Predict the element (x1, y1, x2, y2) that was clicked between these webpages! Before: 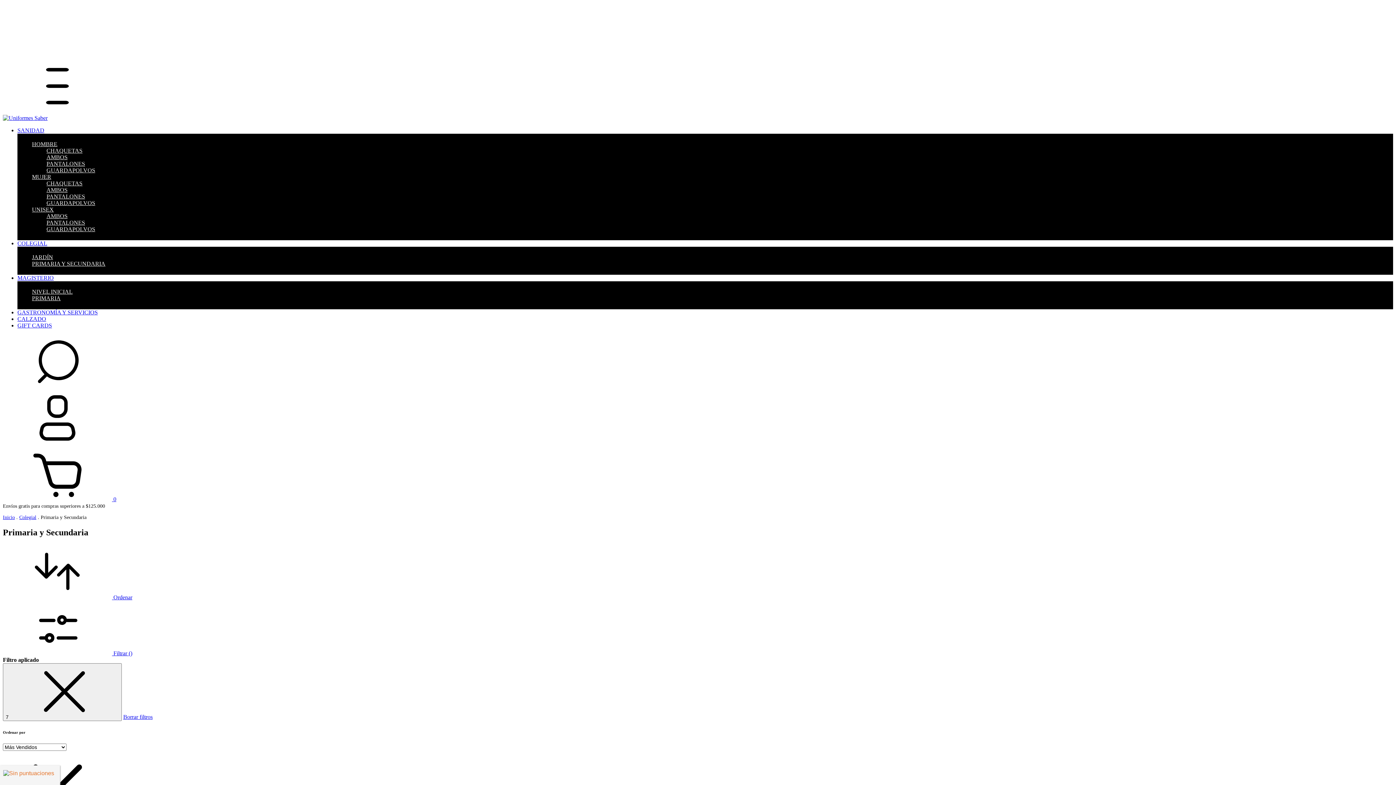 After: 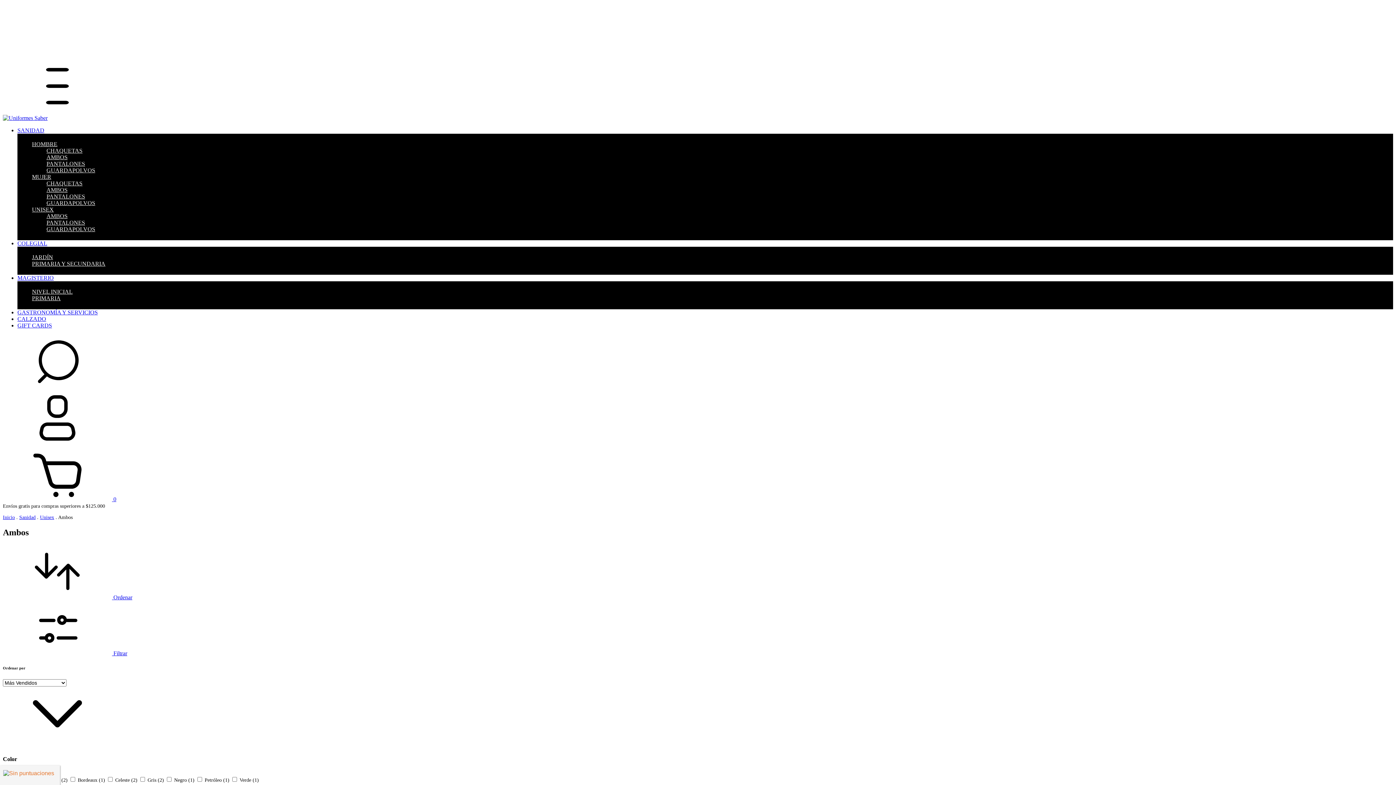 Action: bbox: (46, 213, 67, 219) label: AMBOS